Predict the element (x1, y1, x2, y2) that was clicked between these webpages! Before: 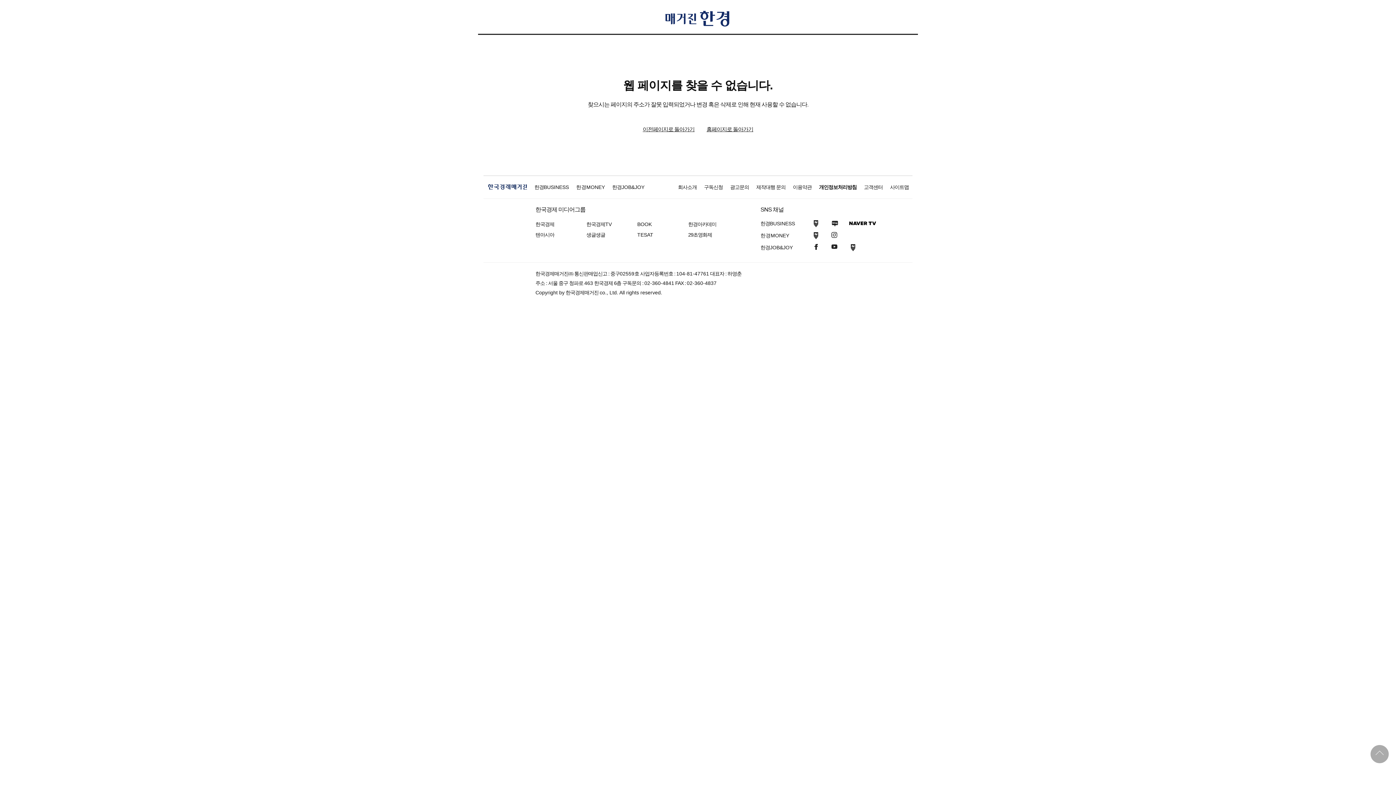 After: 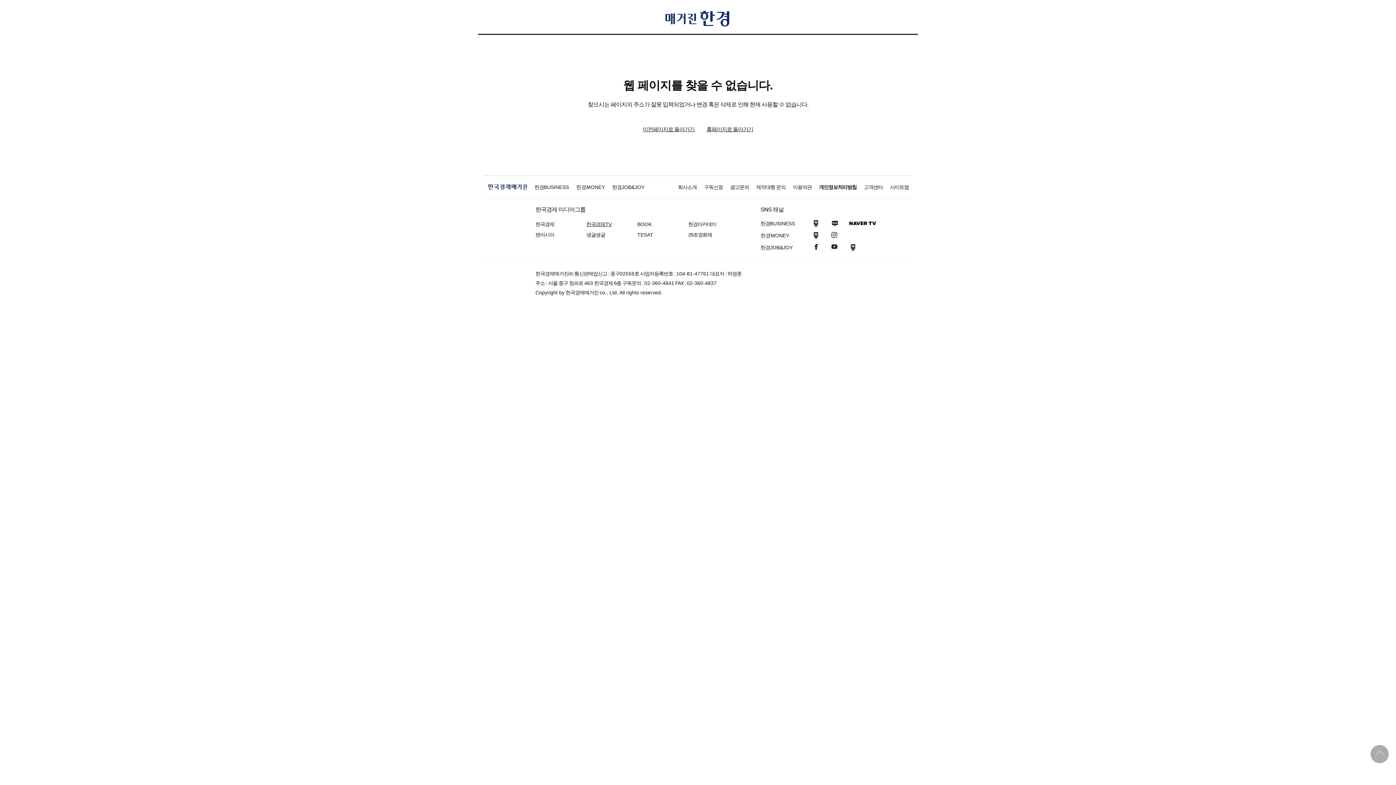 Action: bbox: (586, 221, 611, 227) label: 한국경제TV